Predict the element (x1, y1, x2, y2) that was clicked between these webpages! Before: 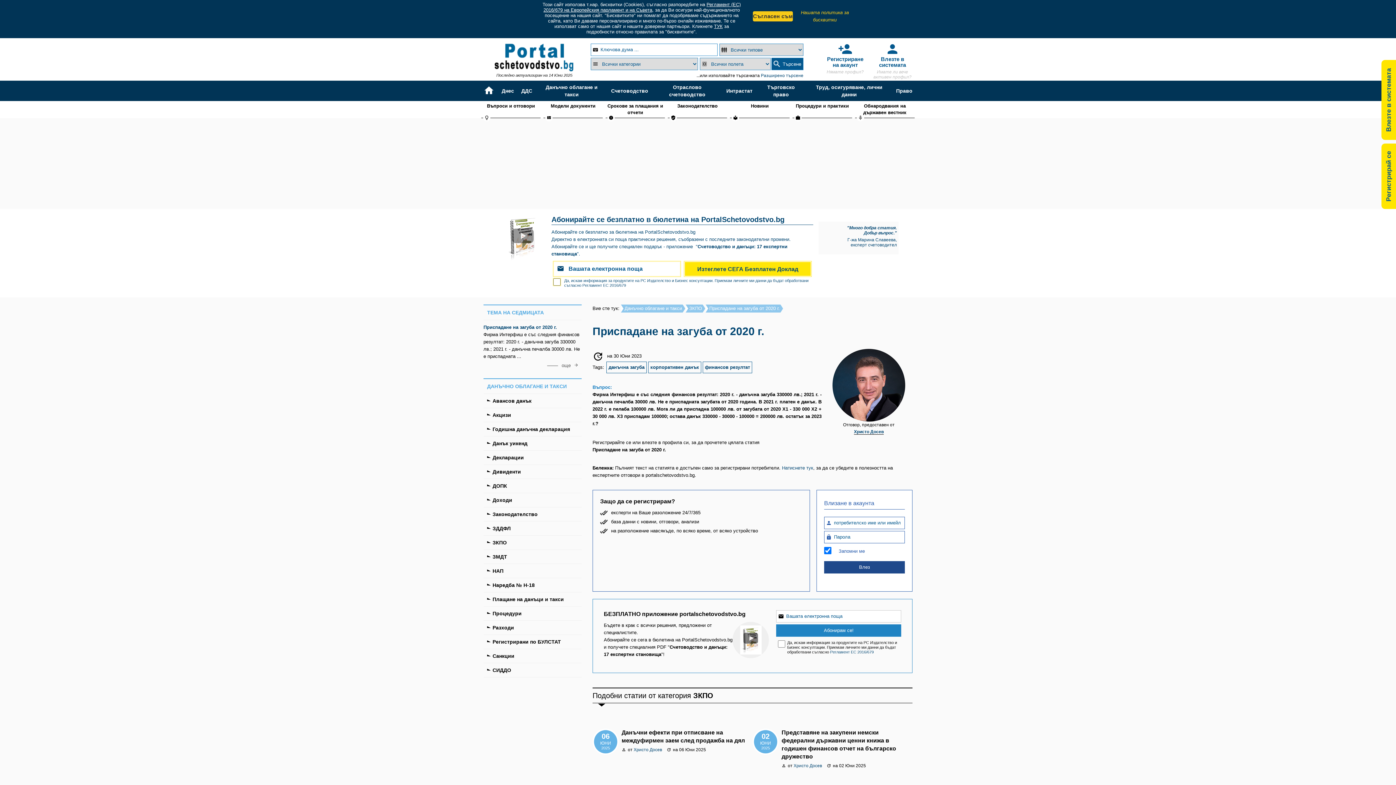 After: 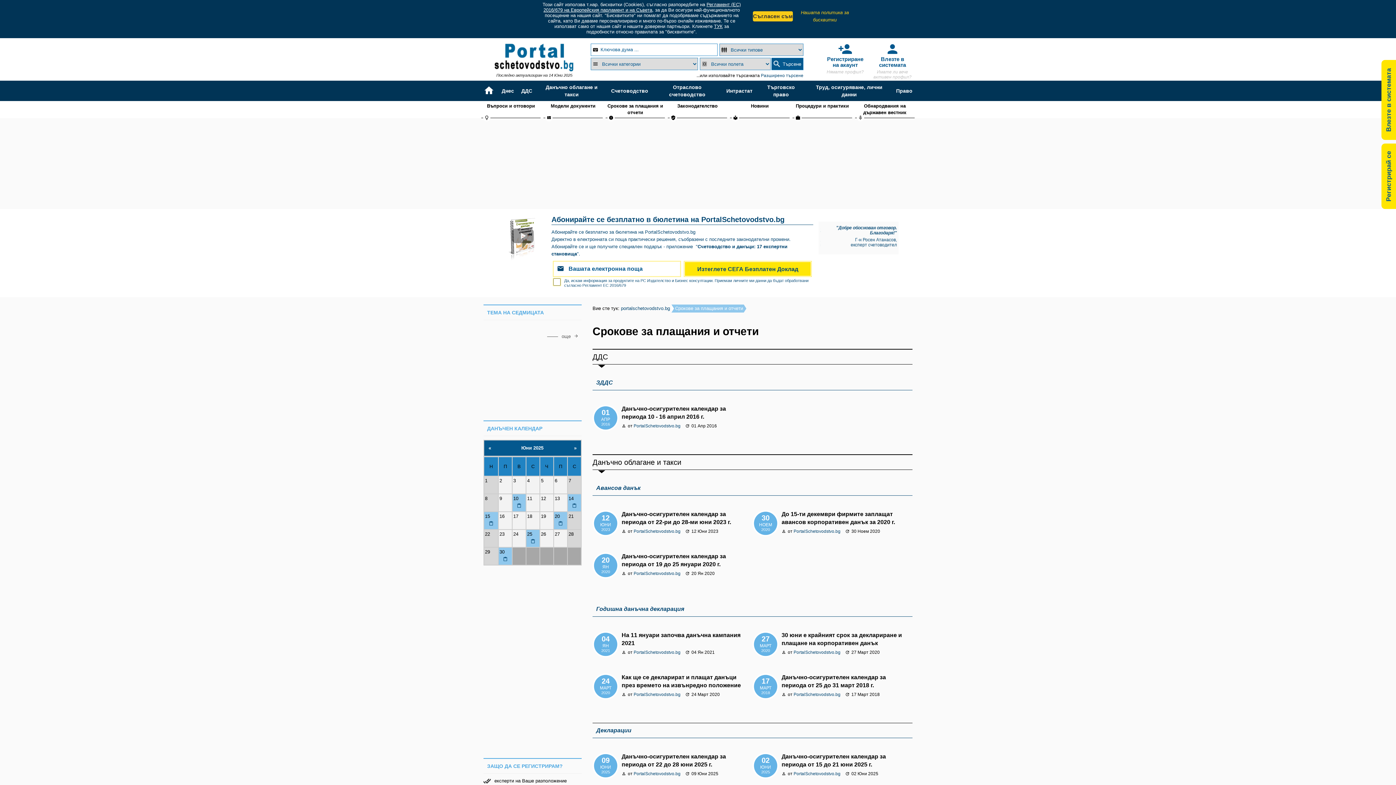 Action: bbox: (605, 101, 665, 118) label: 
Срокове за плащания и отчети